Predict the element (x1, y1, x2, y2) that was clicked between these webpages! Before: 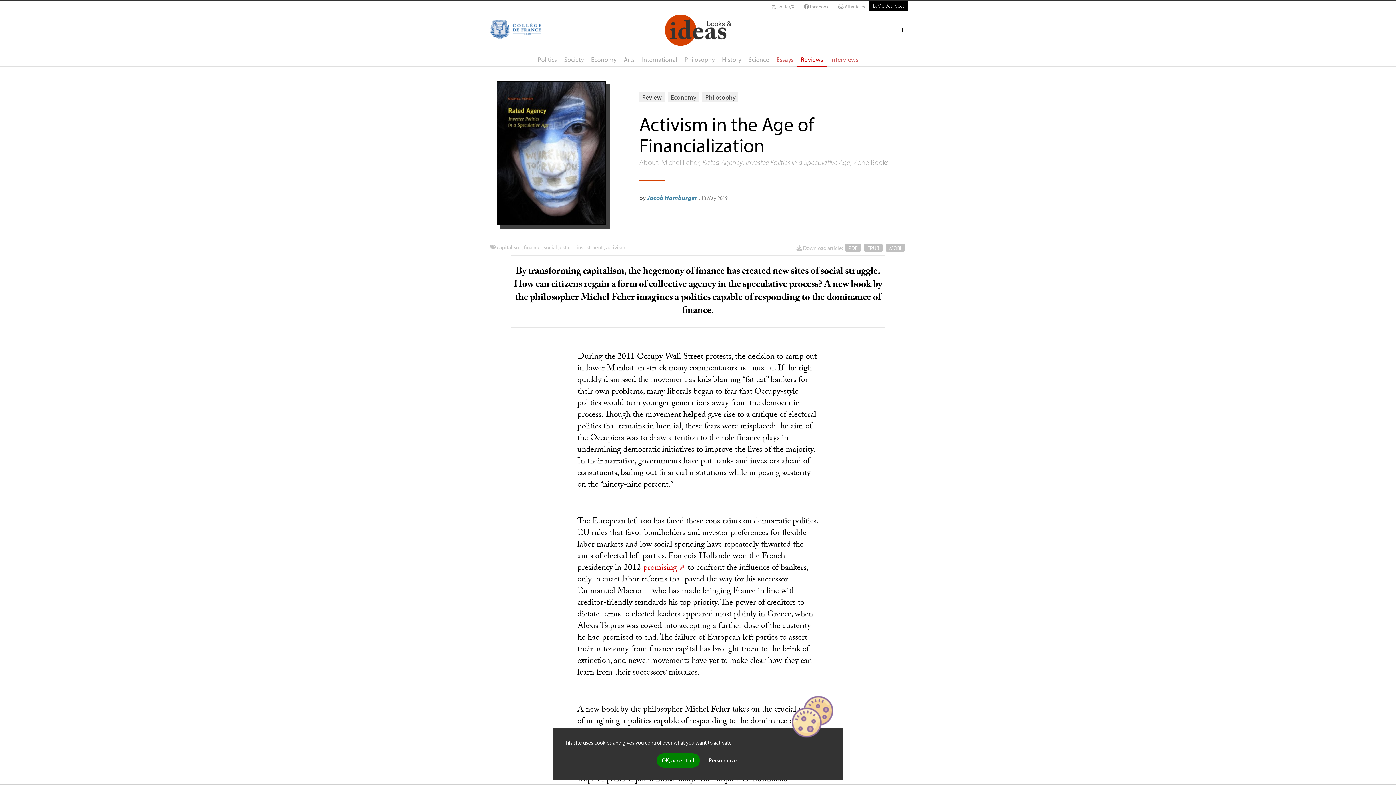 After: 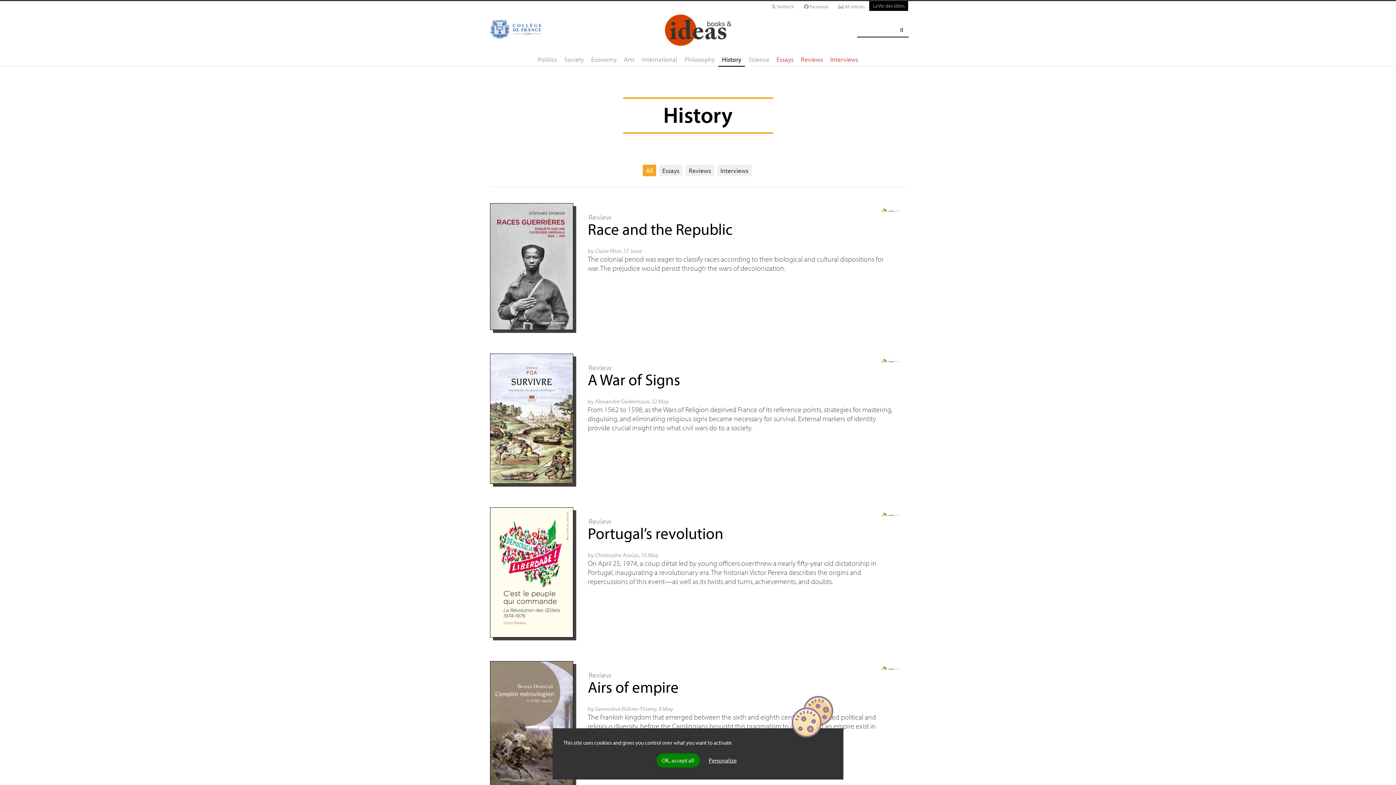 Action: label: History bbox: (718, 53, 745, 65)